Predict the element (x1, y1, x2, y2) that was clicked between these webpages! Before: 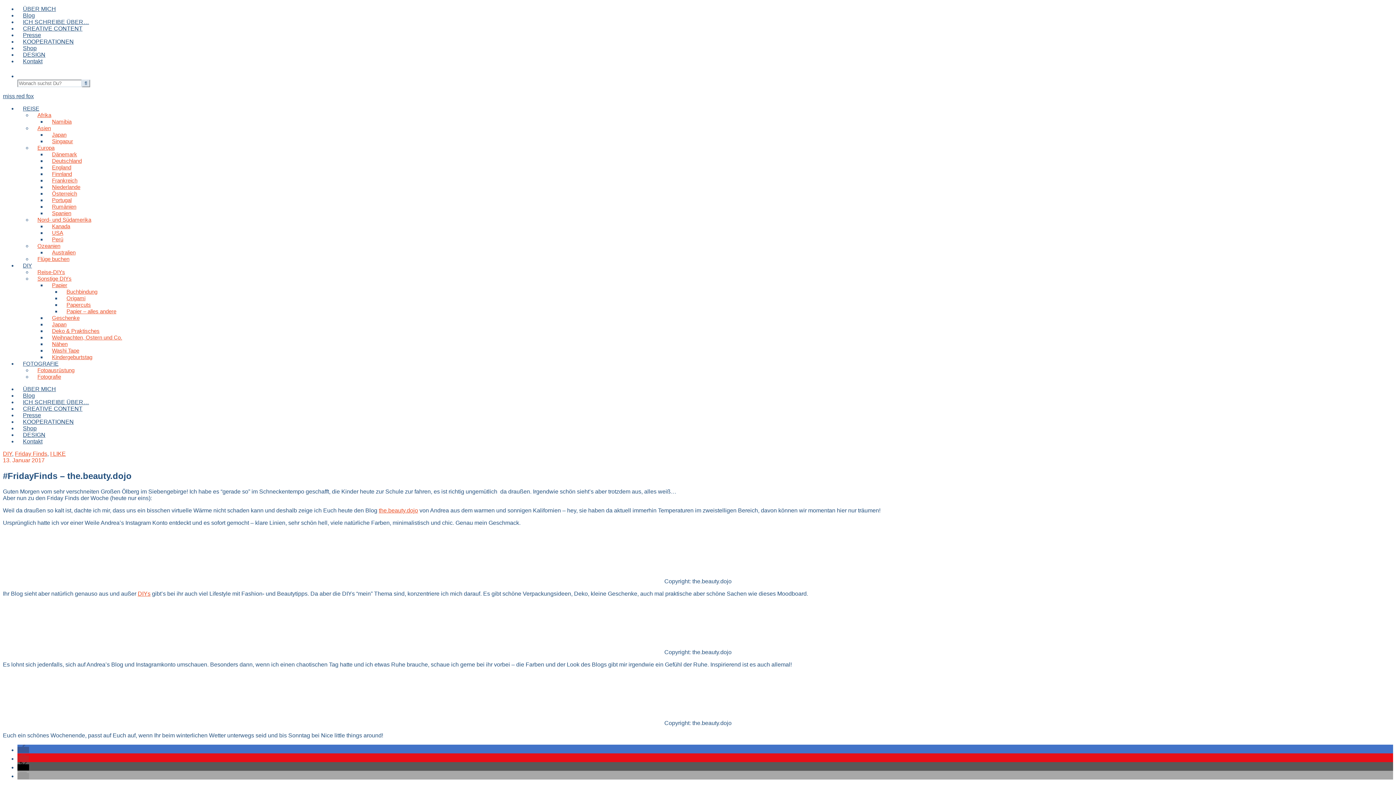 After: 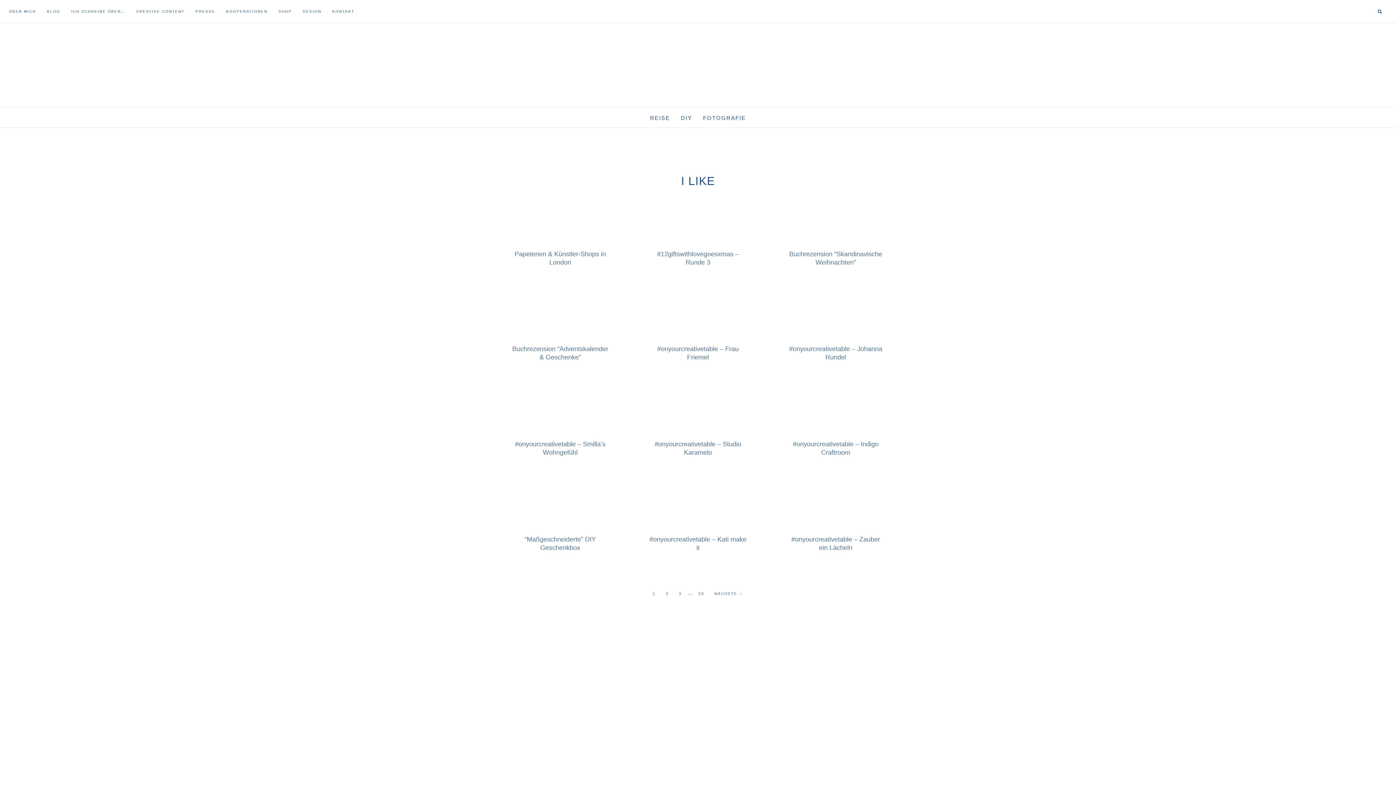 Action: bbox: (50, 450, 65, 457) label: I LIKE